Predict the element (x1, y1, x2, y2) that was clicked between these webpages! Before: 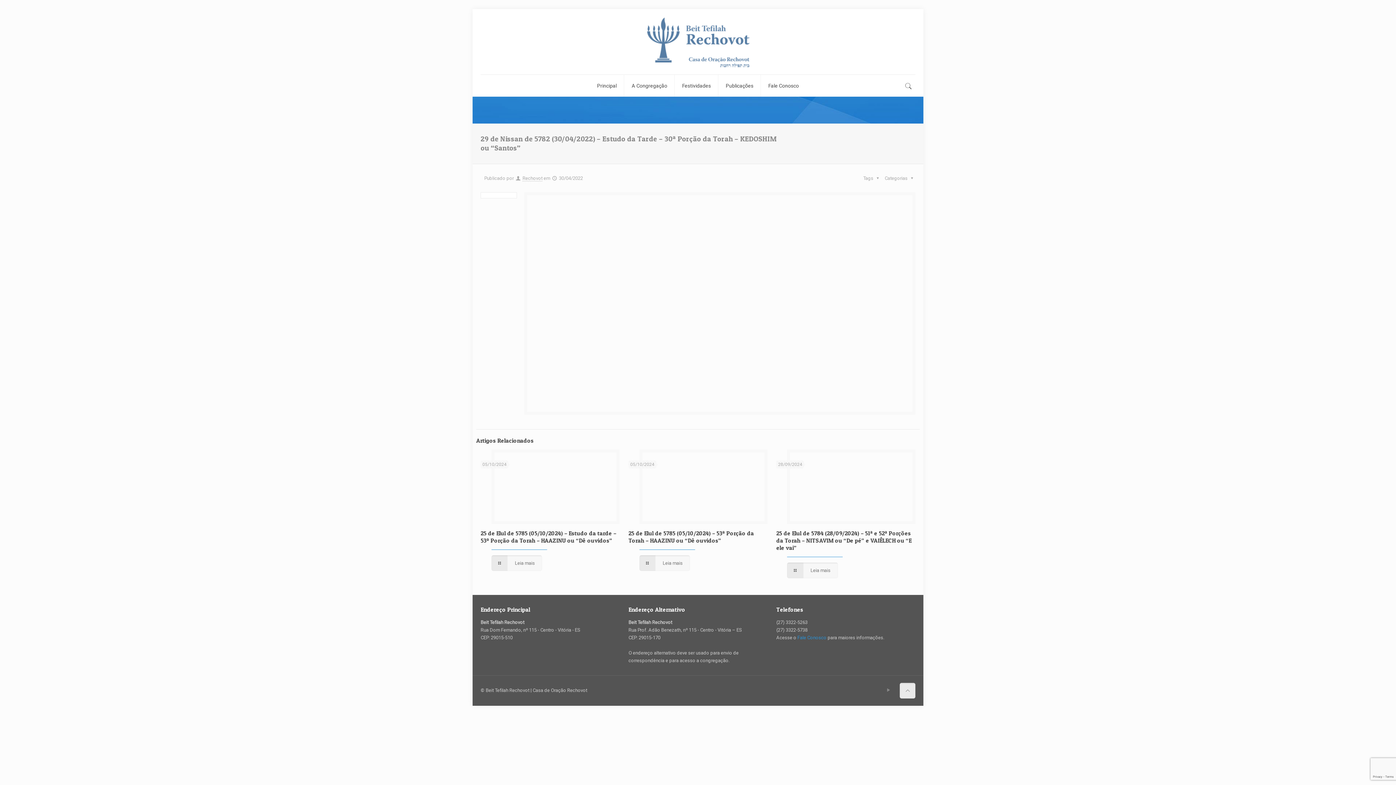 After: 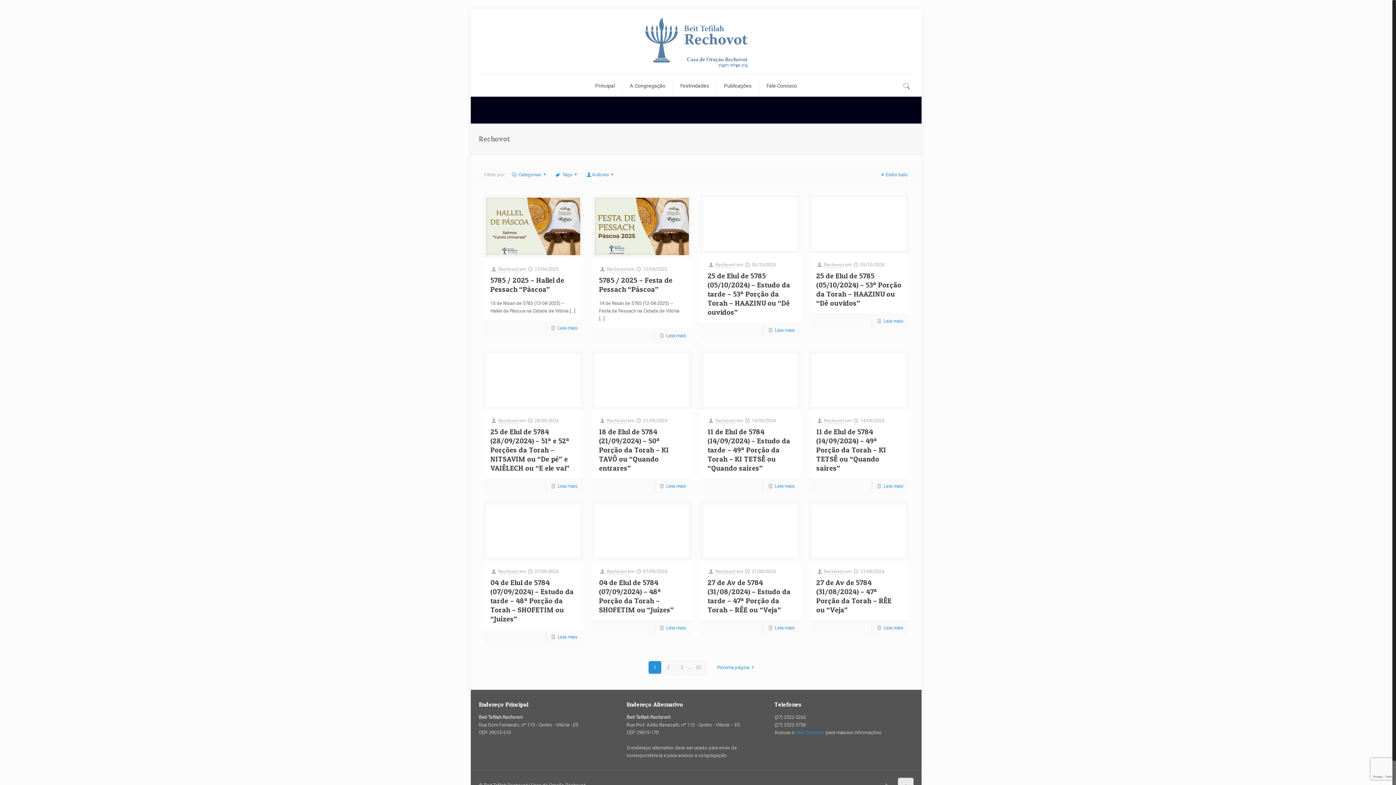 Action: bbox: (522, 175, 542, 181) label: Rechovot